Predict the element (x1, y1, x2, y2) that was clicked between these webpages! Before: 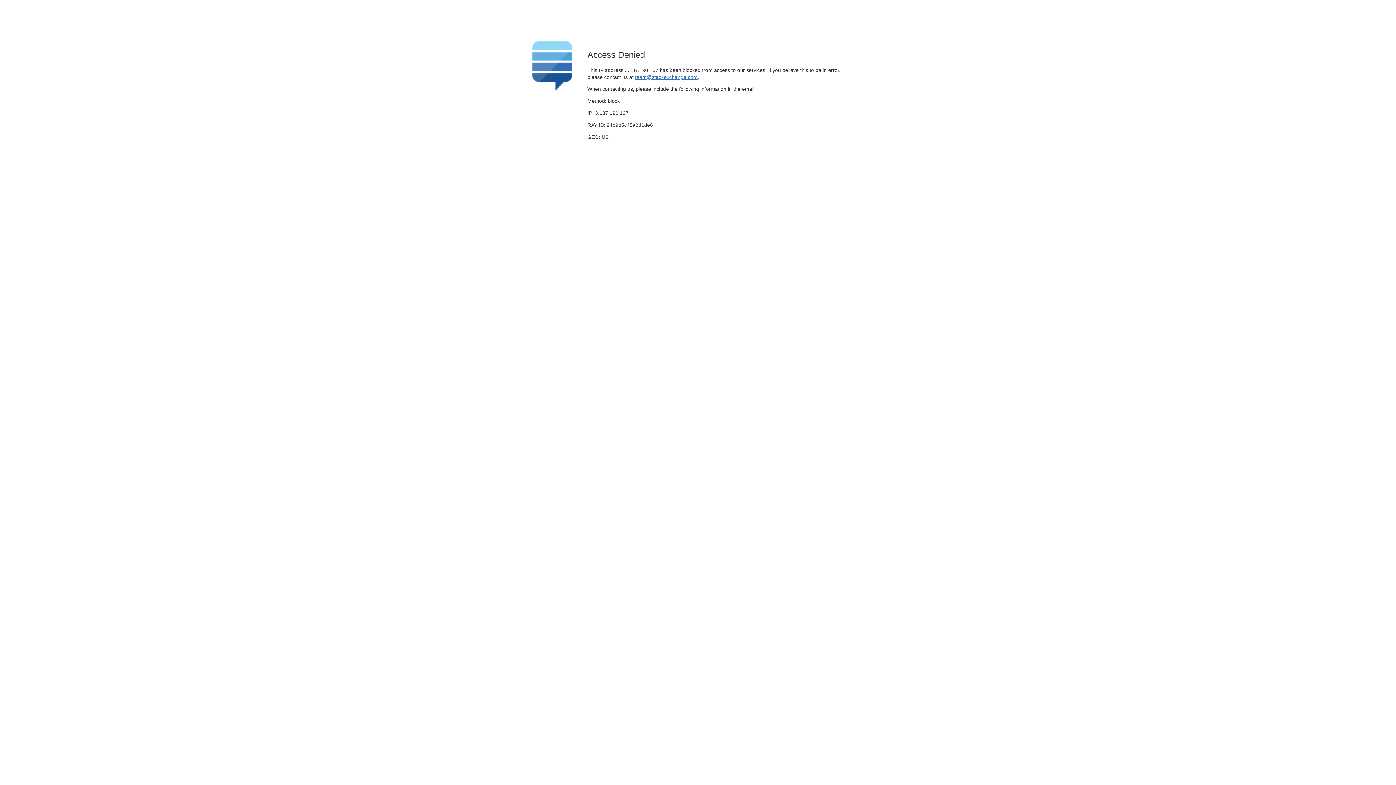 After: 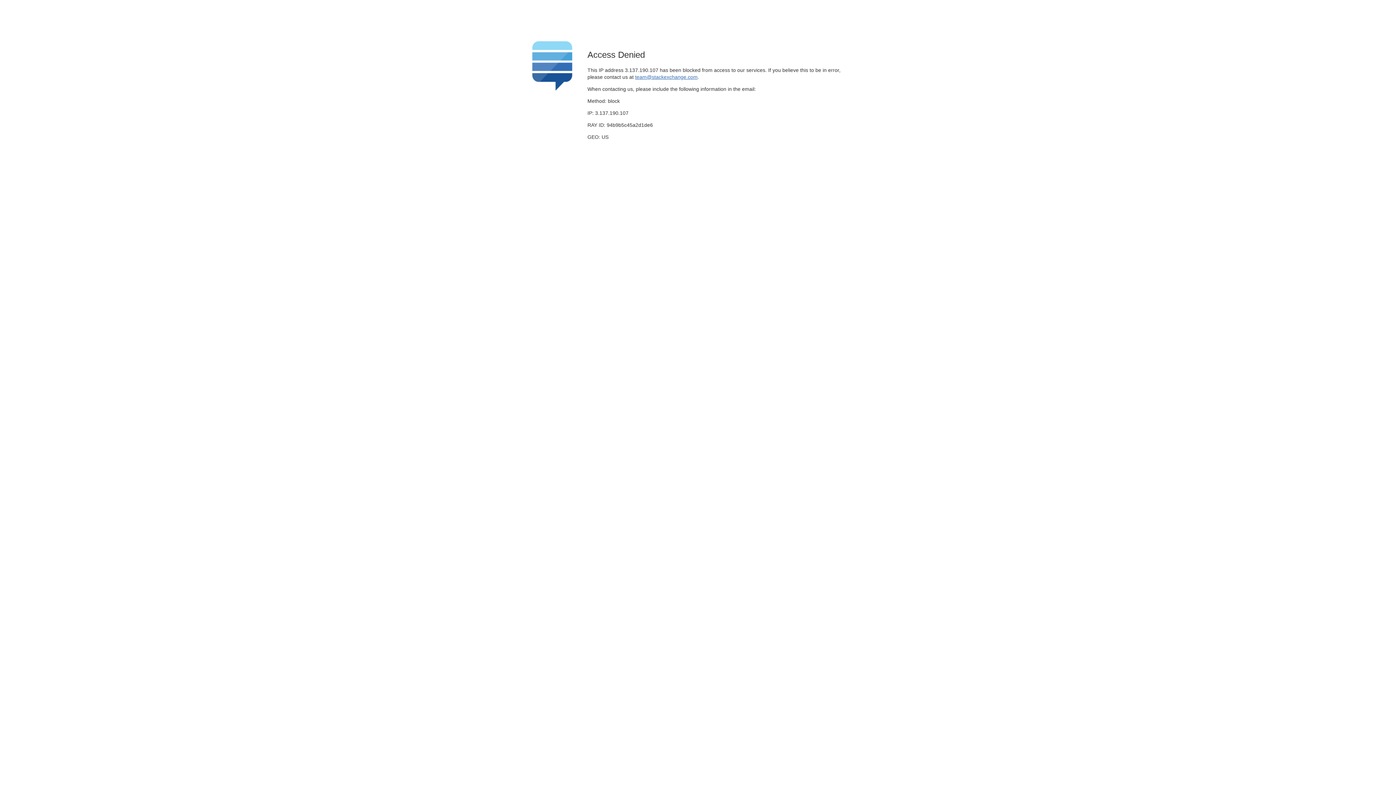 Action: label: team@stackexchange.com bbox: (635, 74, 697, 79)